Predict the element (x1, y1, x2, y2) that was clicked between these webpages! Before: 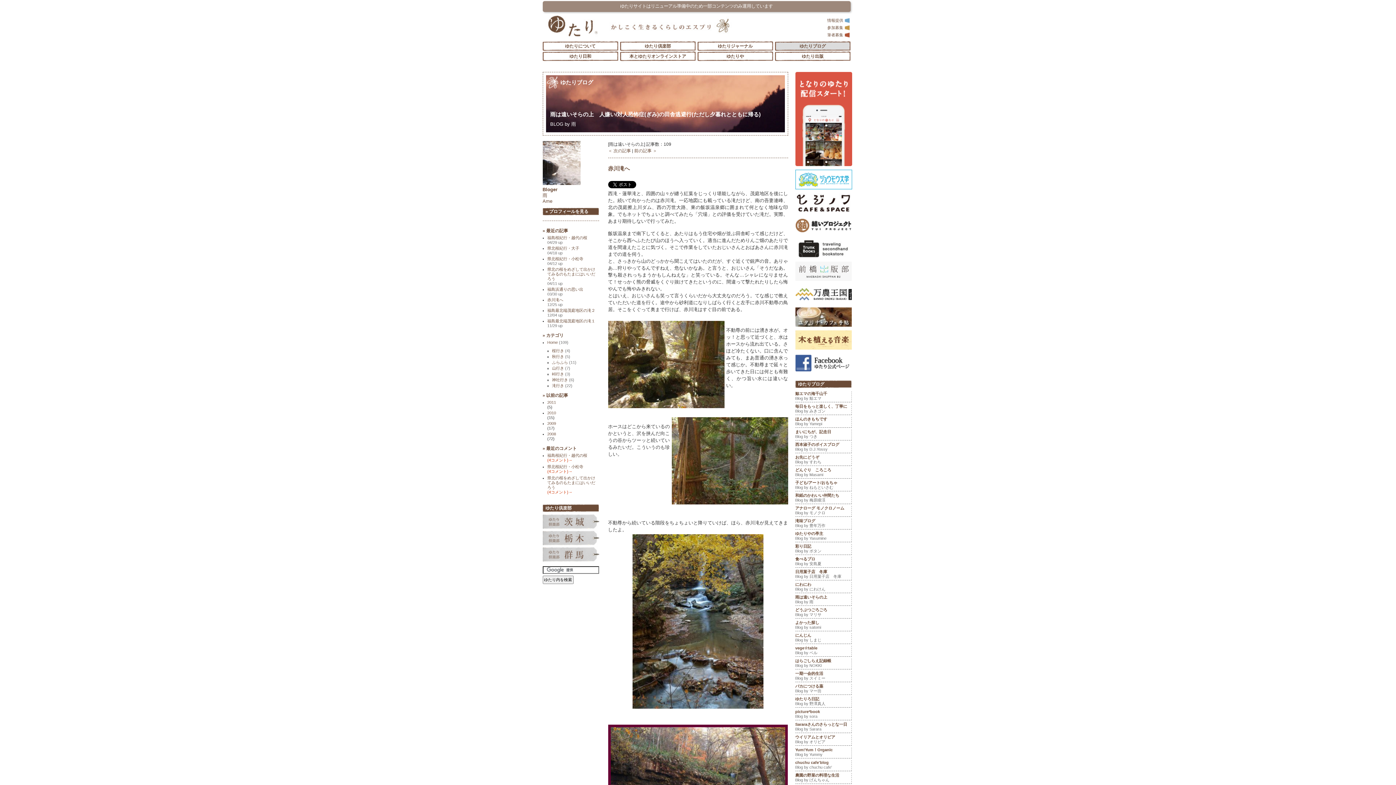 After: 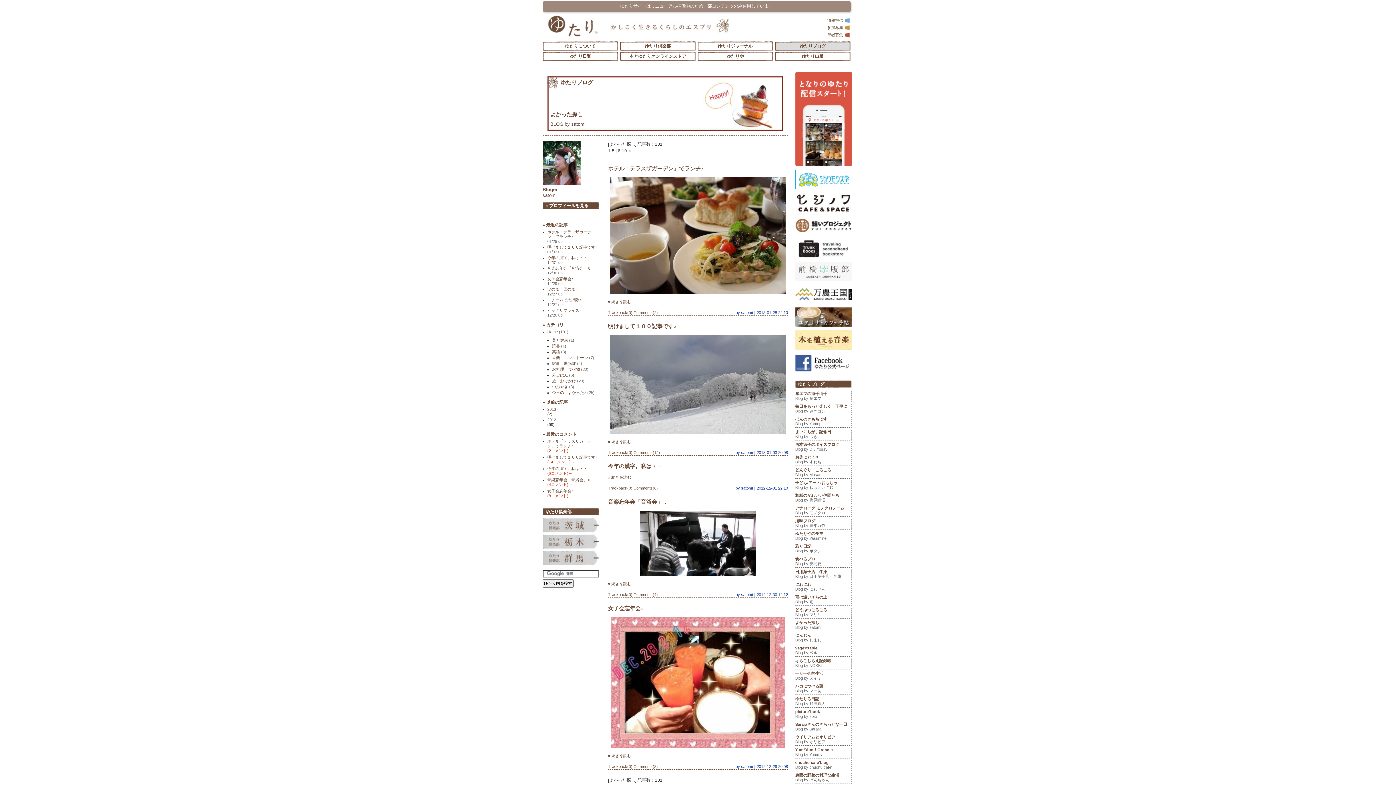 Action: label: よかった探し

Blog by satomi bbox: (795, 620, 851, 631)